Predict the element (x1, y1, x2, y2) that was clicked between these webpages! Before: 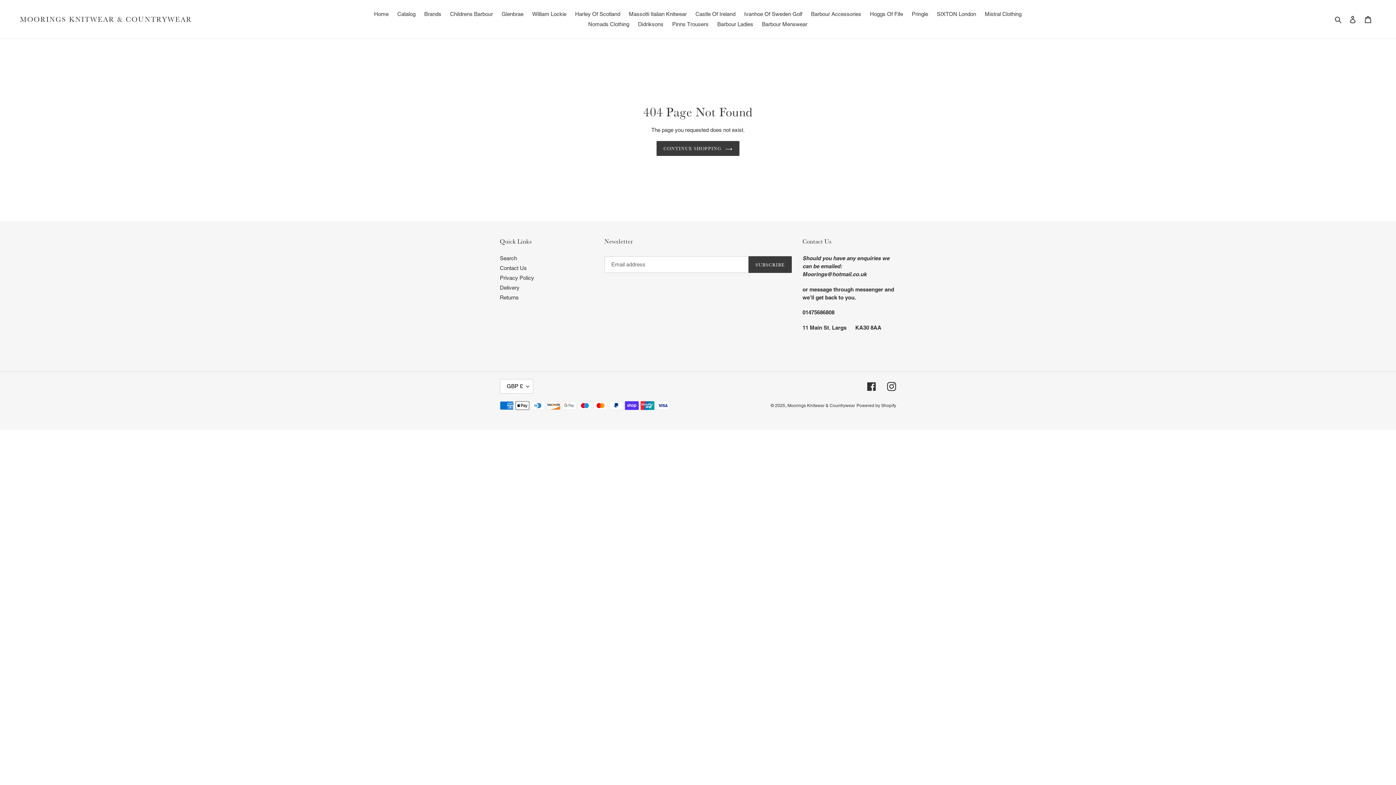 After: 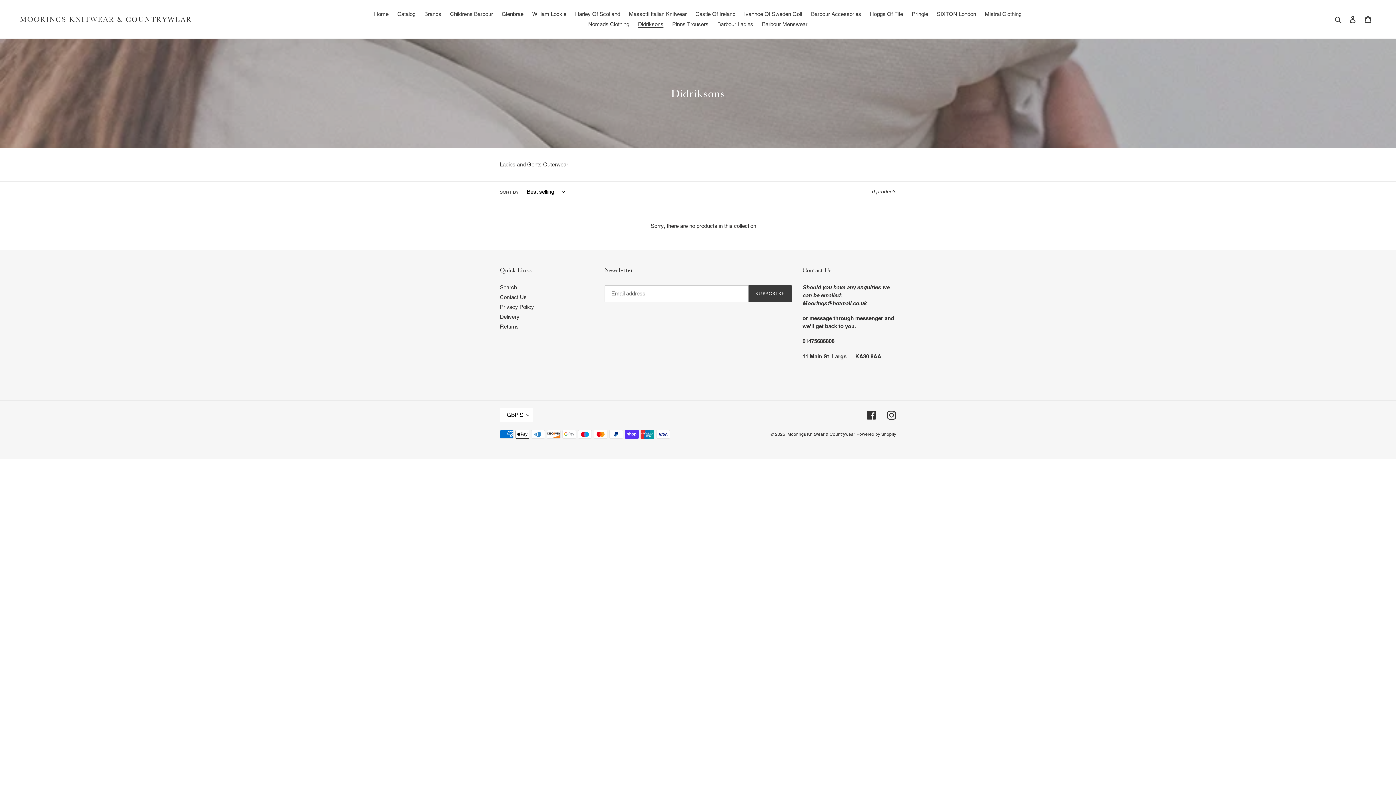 Action: bbox: (634, 19, 667, 29) label: Didriksons